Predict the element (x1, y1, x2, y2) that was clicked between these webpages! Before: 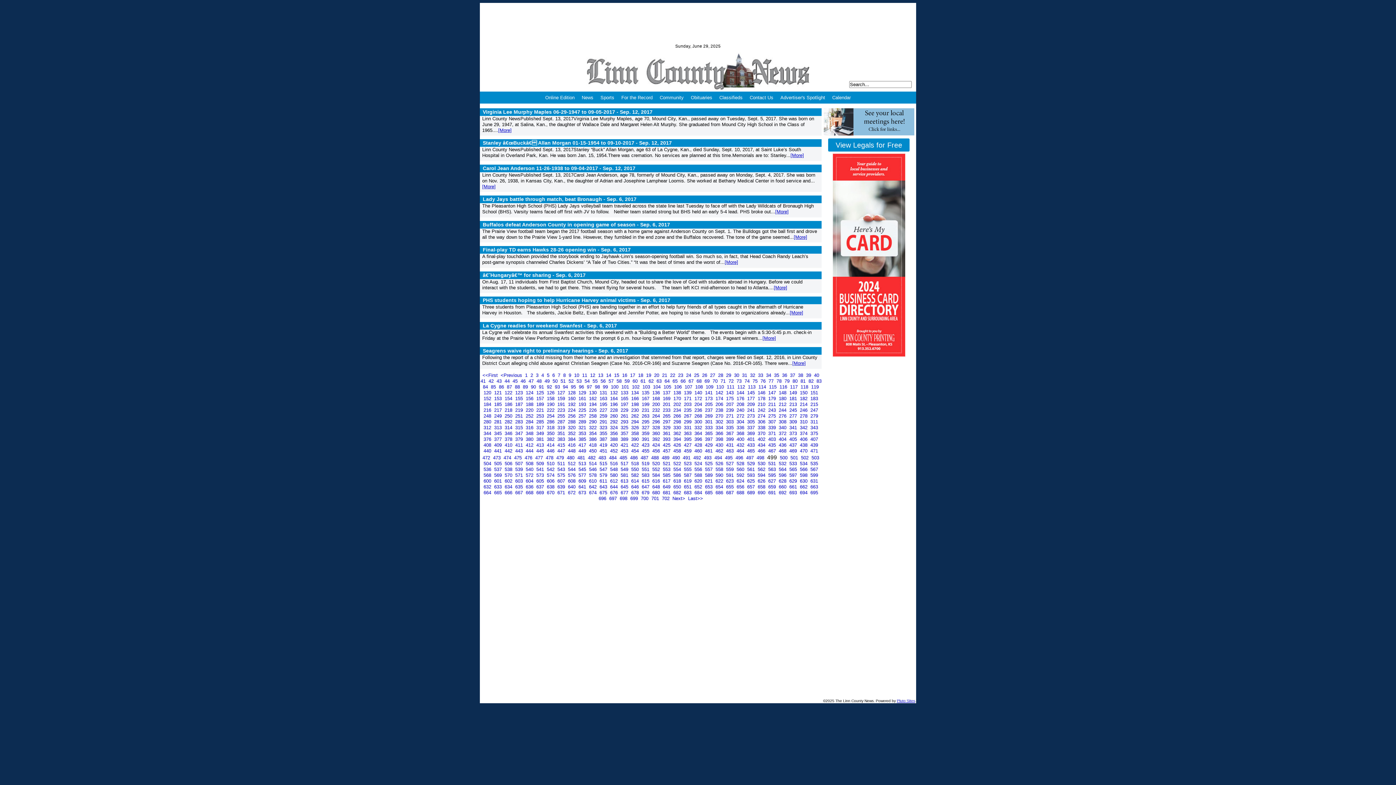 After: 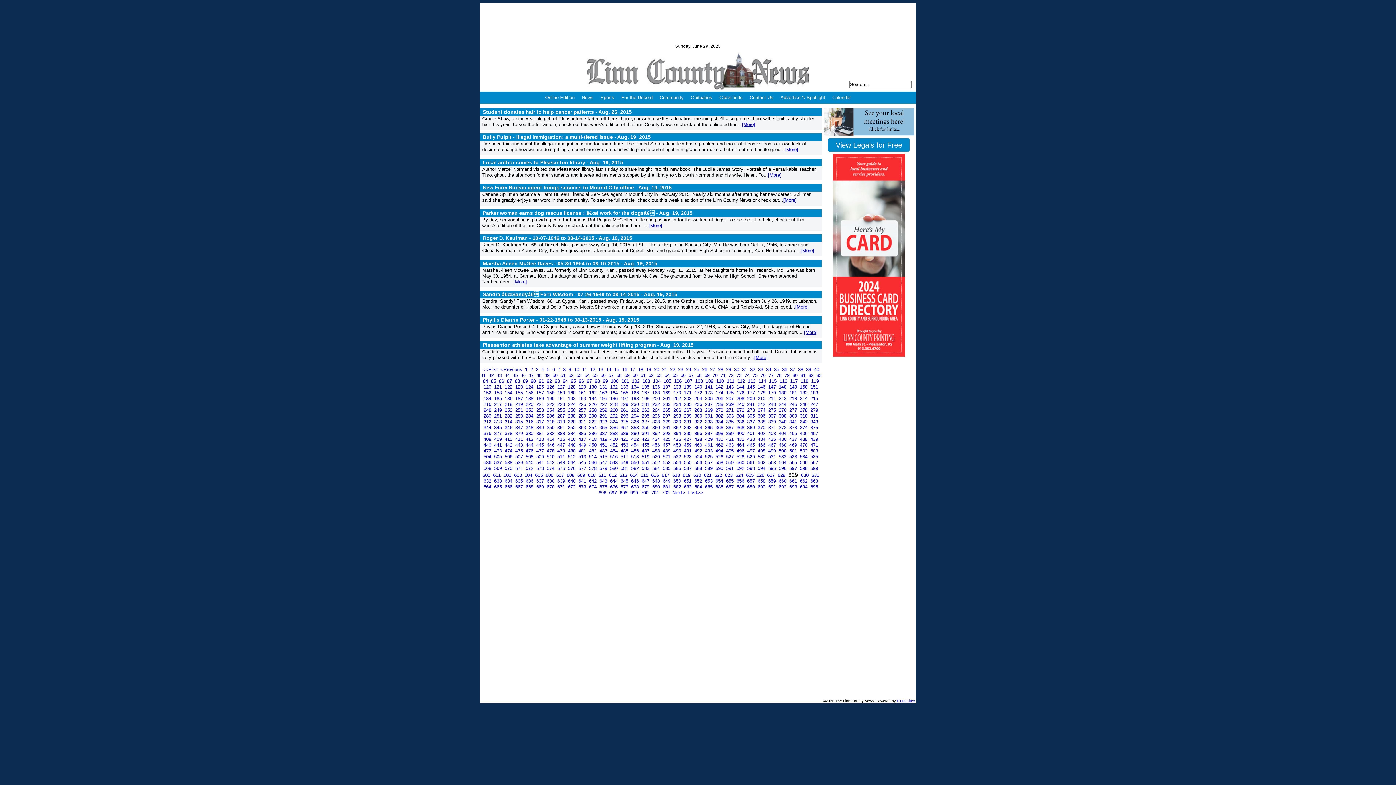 Action: bbox: (789, 478, 798, 483) label: 629 